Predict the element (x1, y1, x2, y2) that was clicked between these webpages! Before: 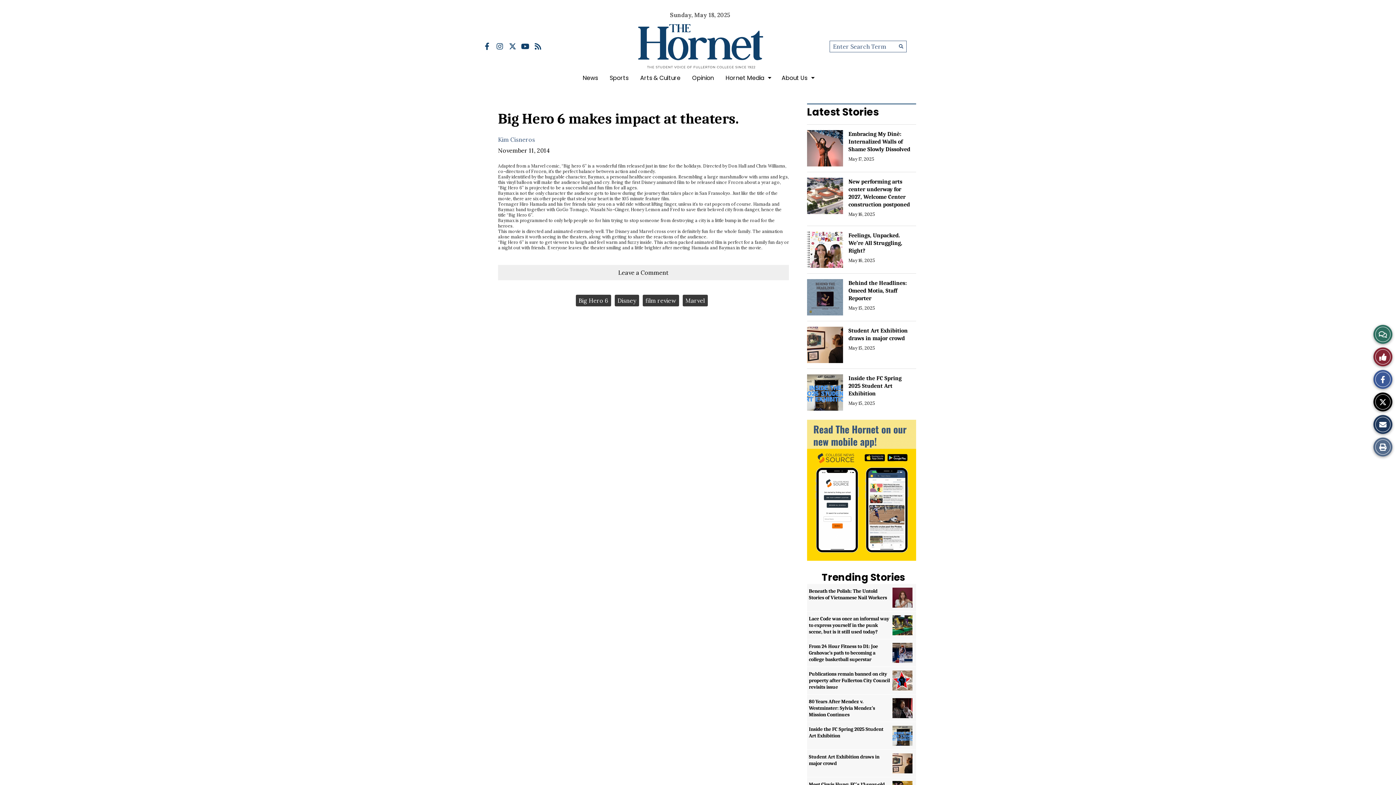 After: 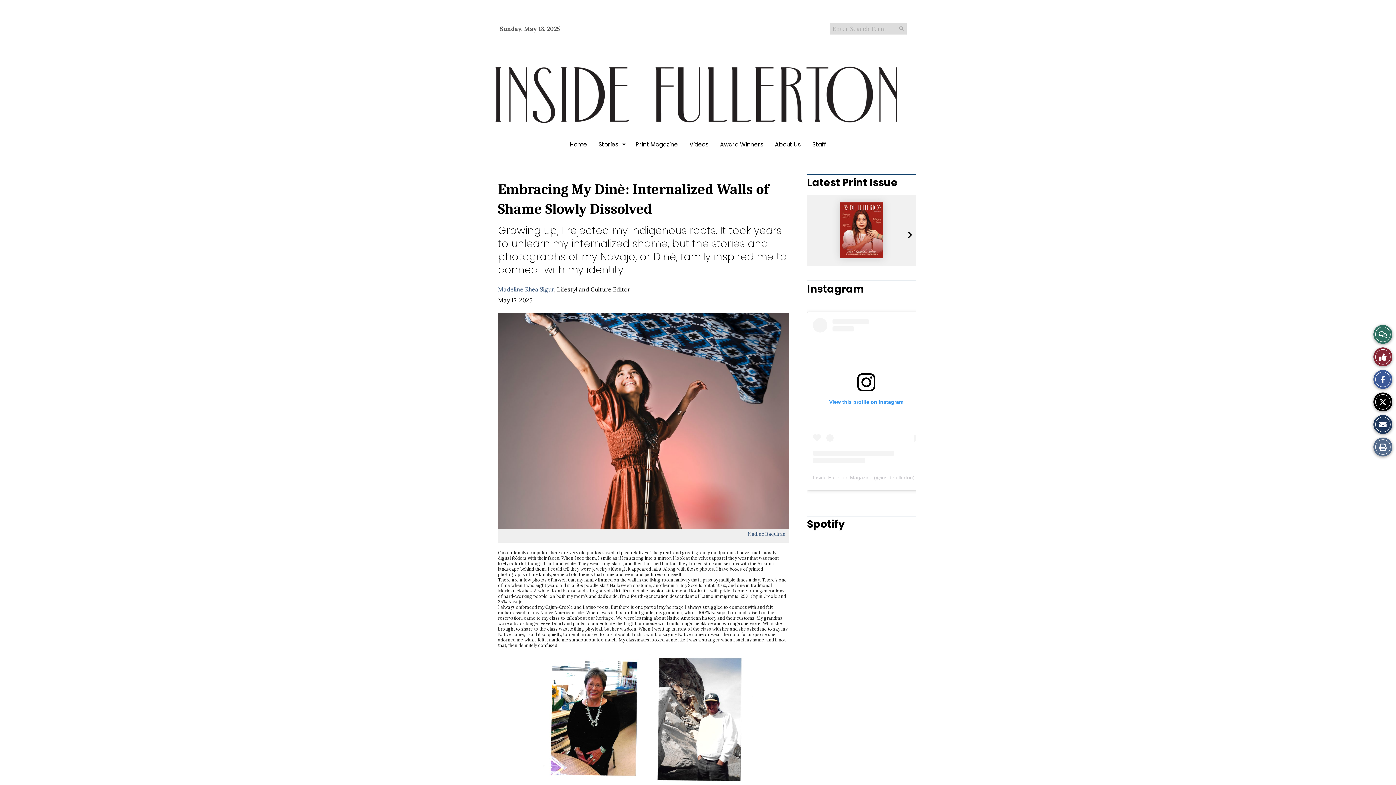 Action: bbox: (848, 130, 910, 152) label: Embracing My Dinè: Internalized Walls of Shame Slowly Dissolved